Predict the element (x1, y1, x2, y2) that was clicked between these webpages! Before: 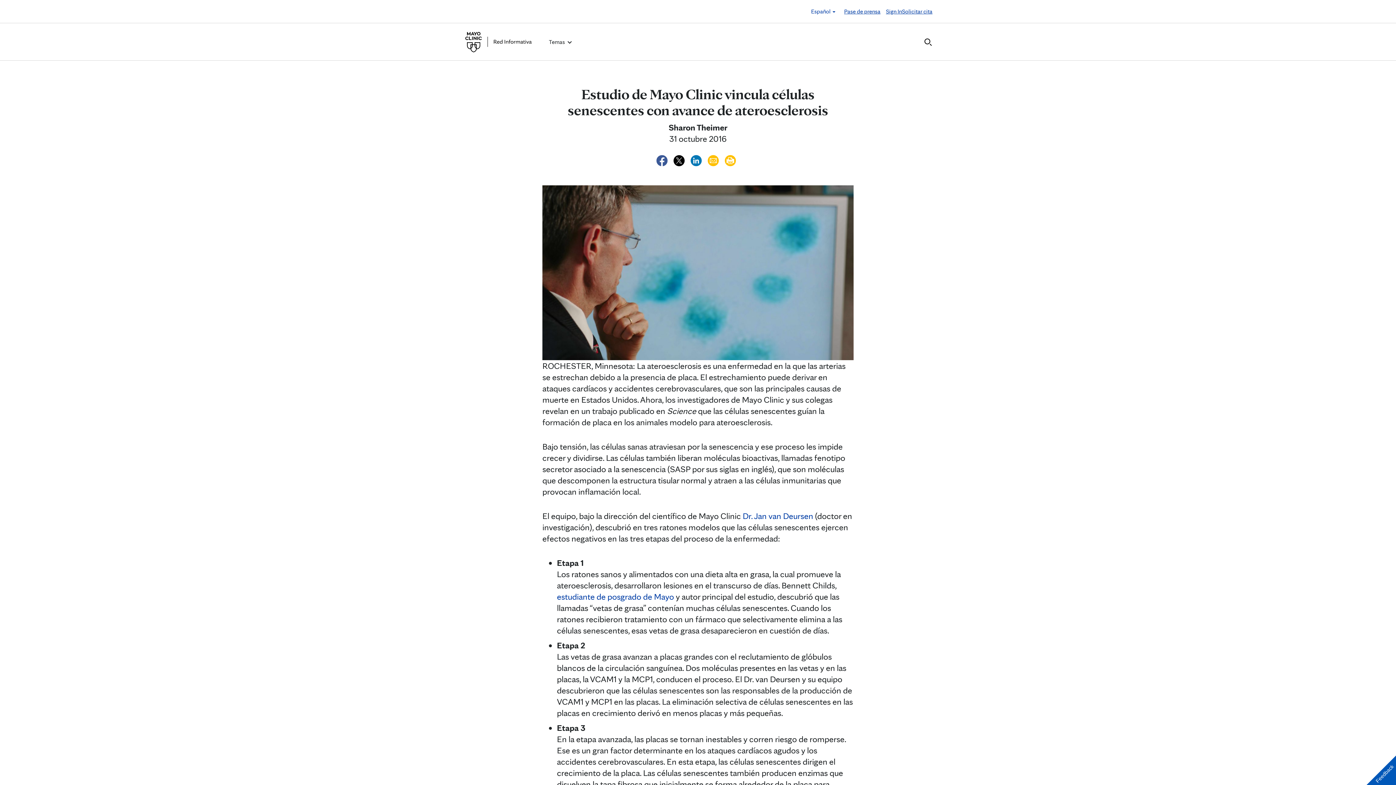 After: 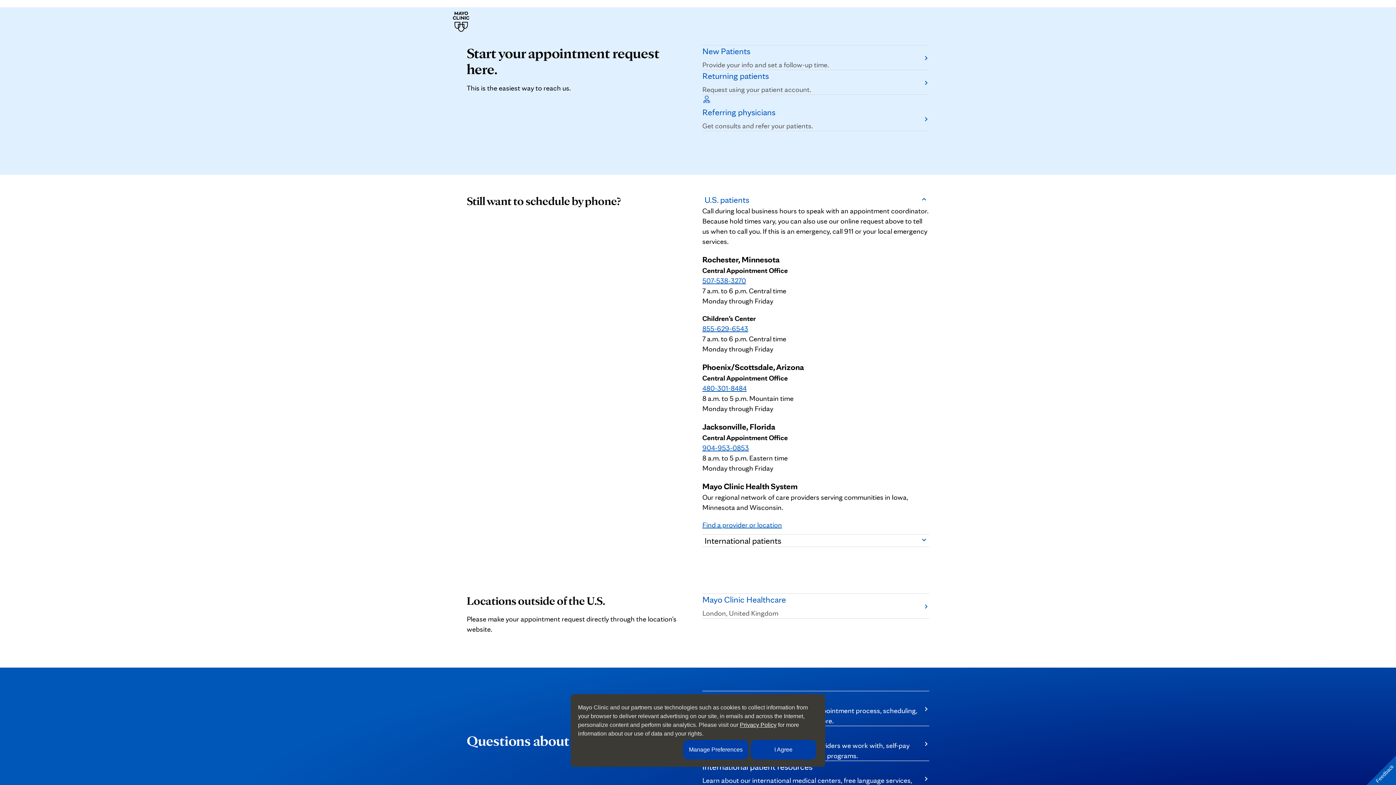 Action: bbox: (902, 7, 932, 15) label: Solicitar cita